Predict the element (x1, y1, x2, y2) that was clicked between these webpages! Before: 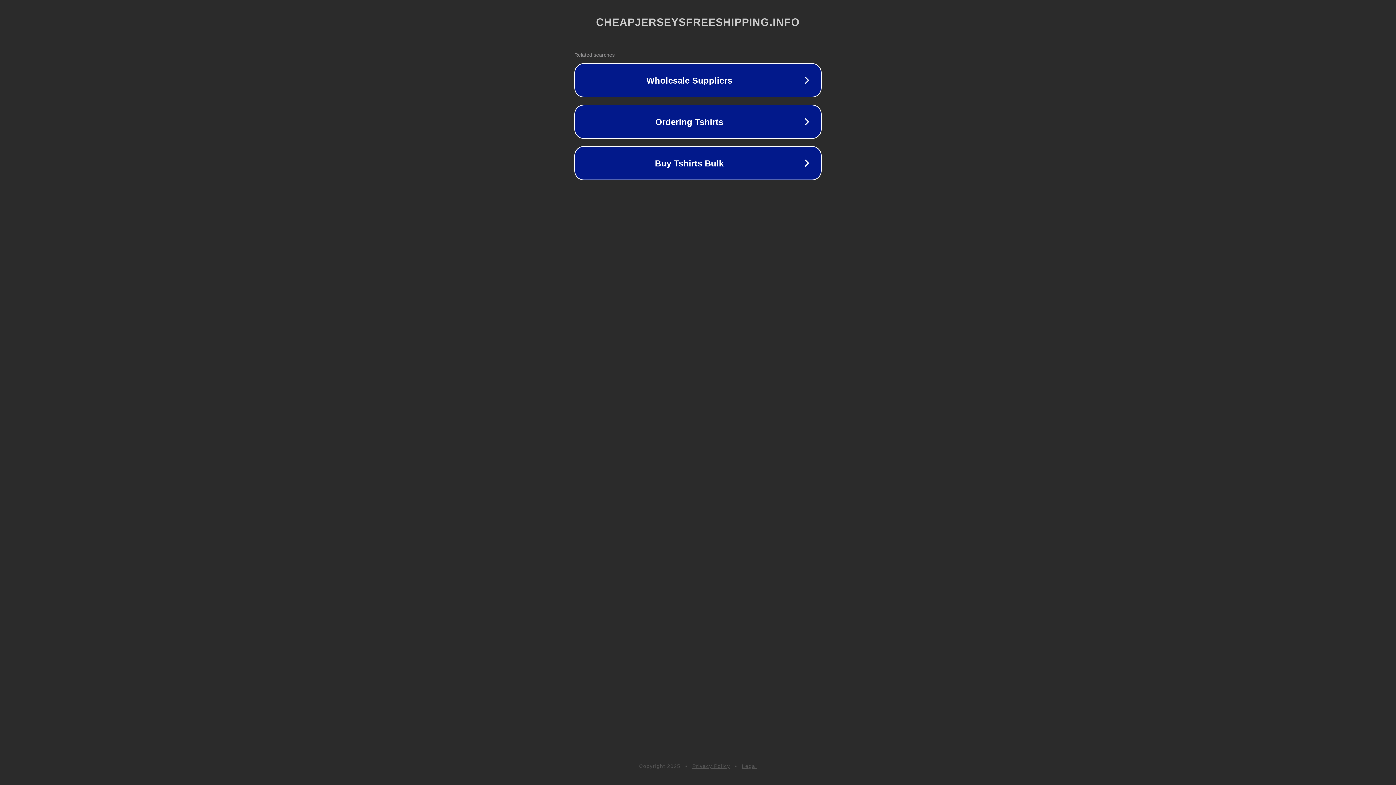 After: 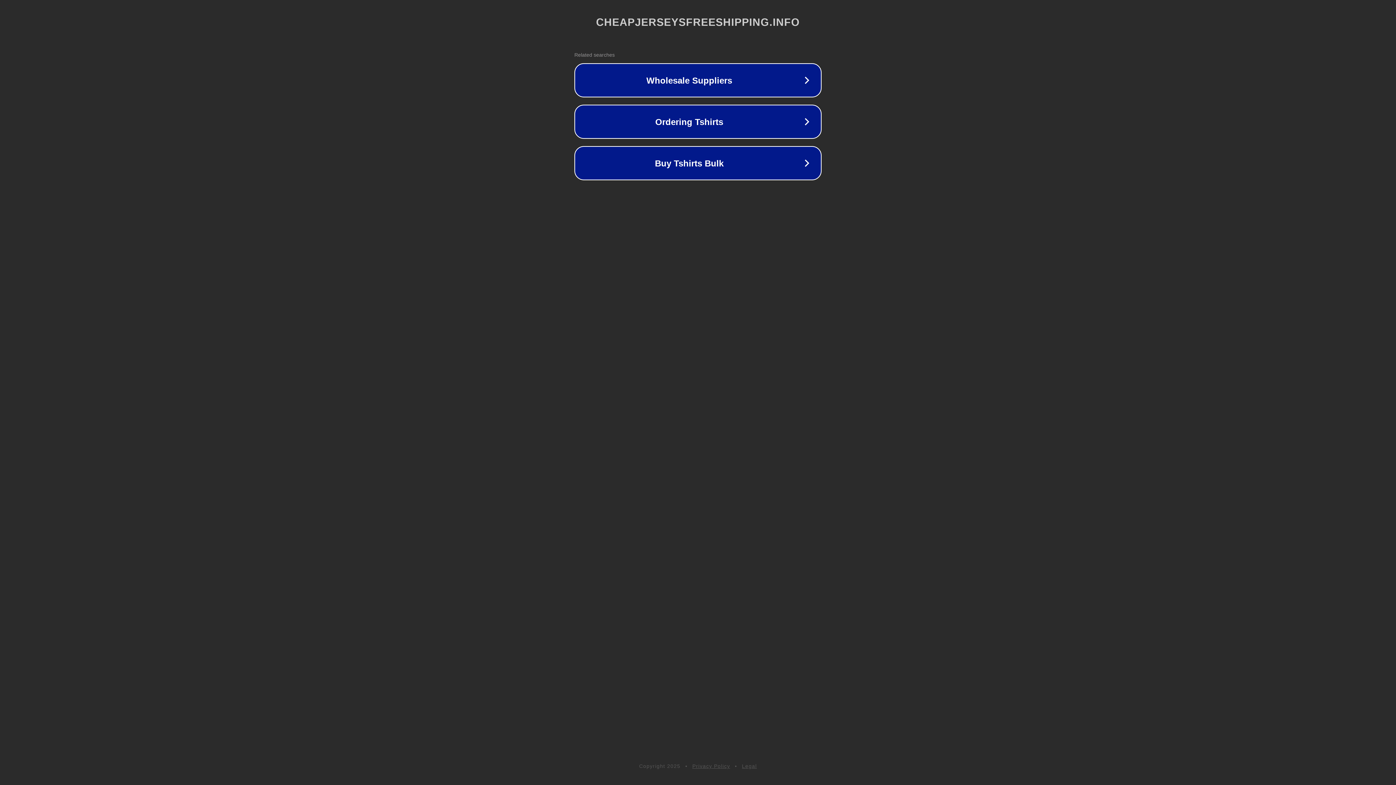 Action: bbox: (692, 763, 730, 769) label: Privacy Policy